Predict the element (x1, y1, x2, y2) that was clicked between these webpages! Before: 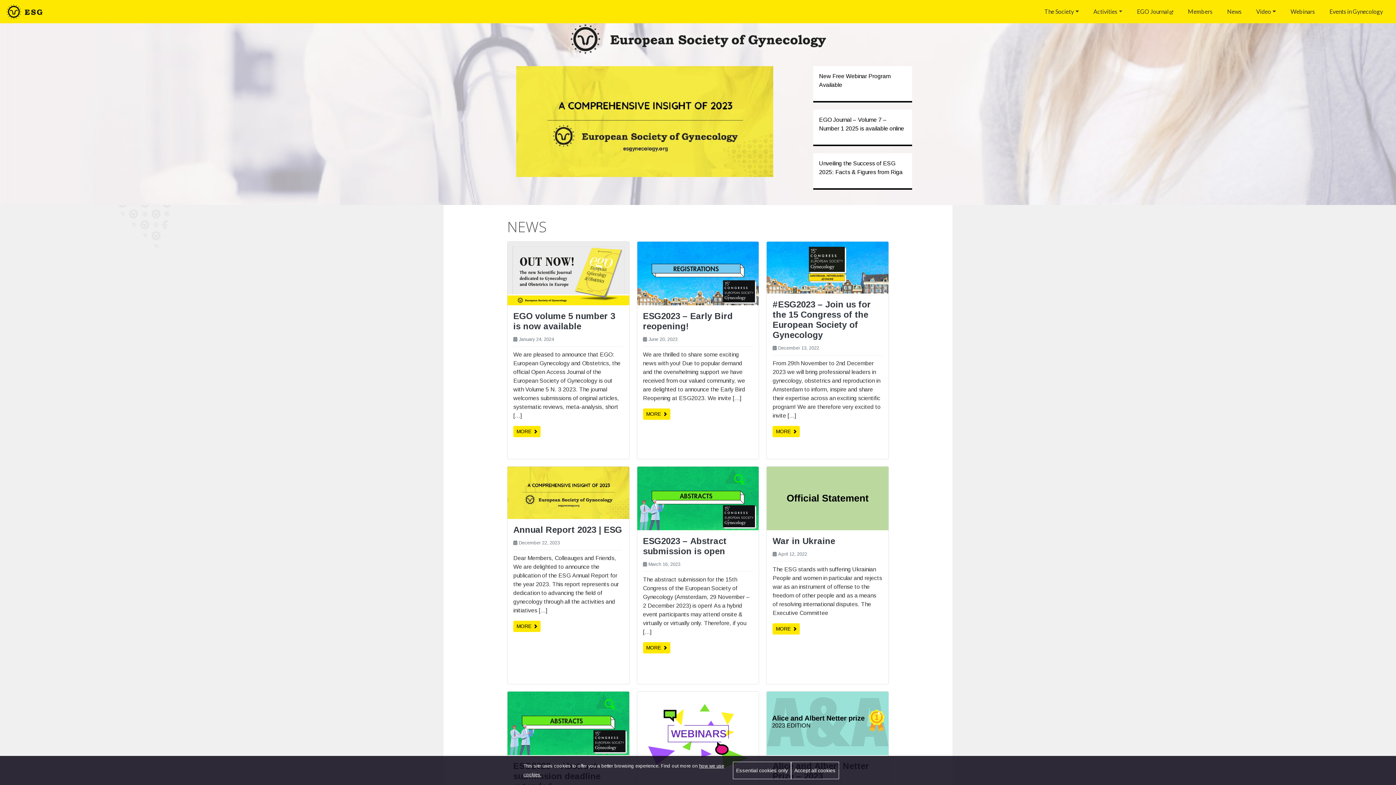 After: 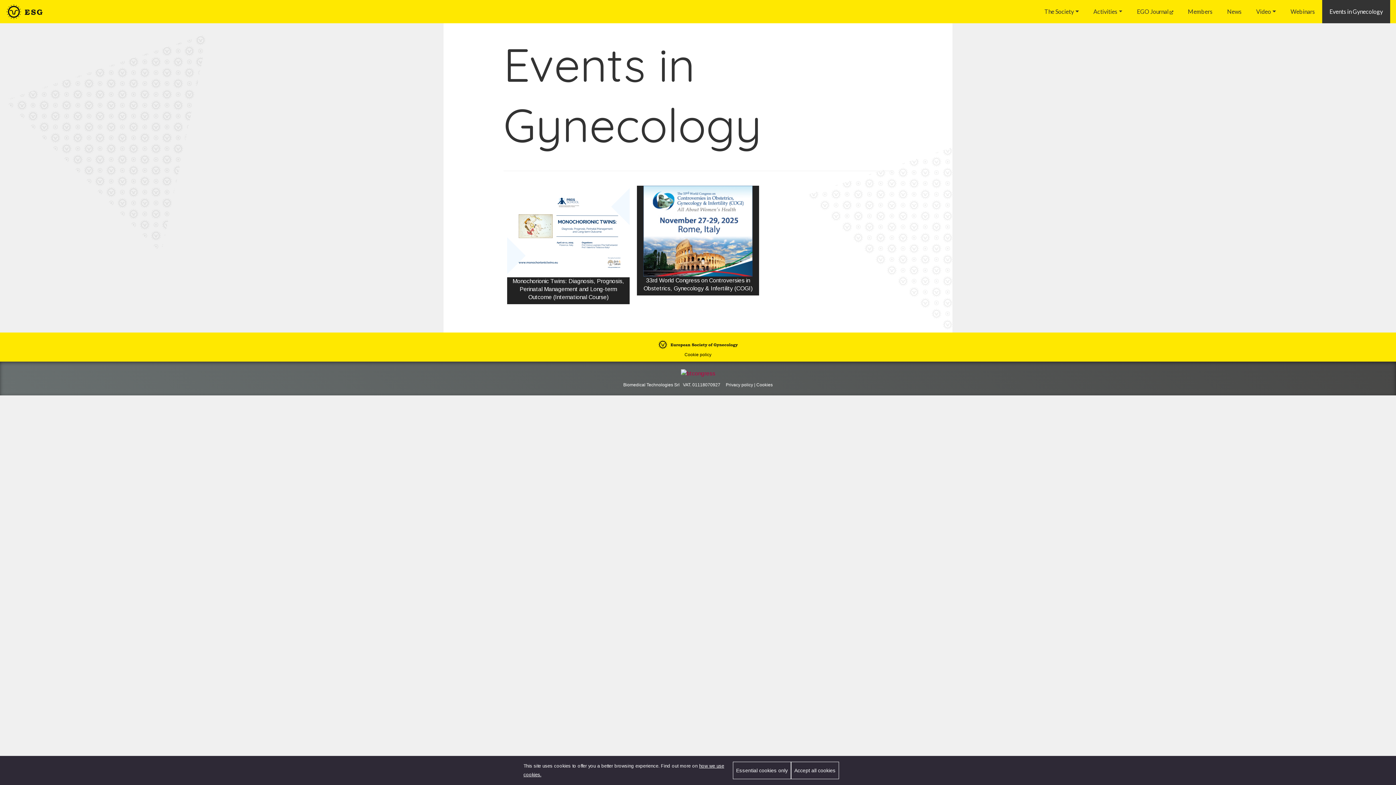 Action: bbox: (1322, 0, 1390, 23) label: Events in Gynecology